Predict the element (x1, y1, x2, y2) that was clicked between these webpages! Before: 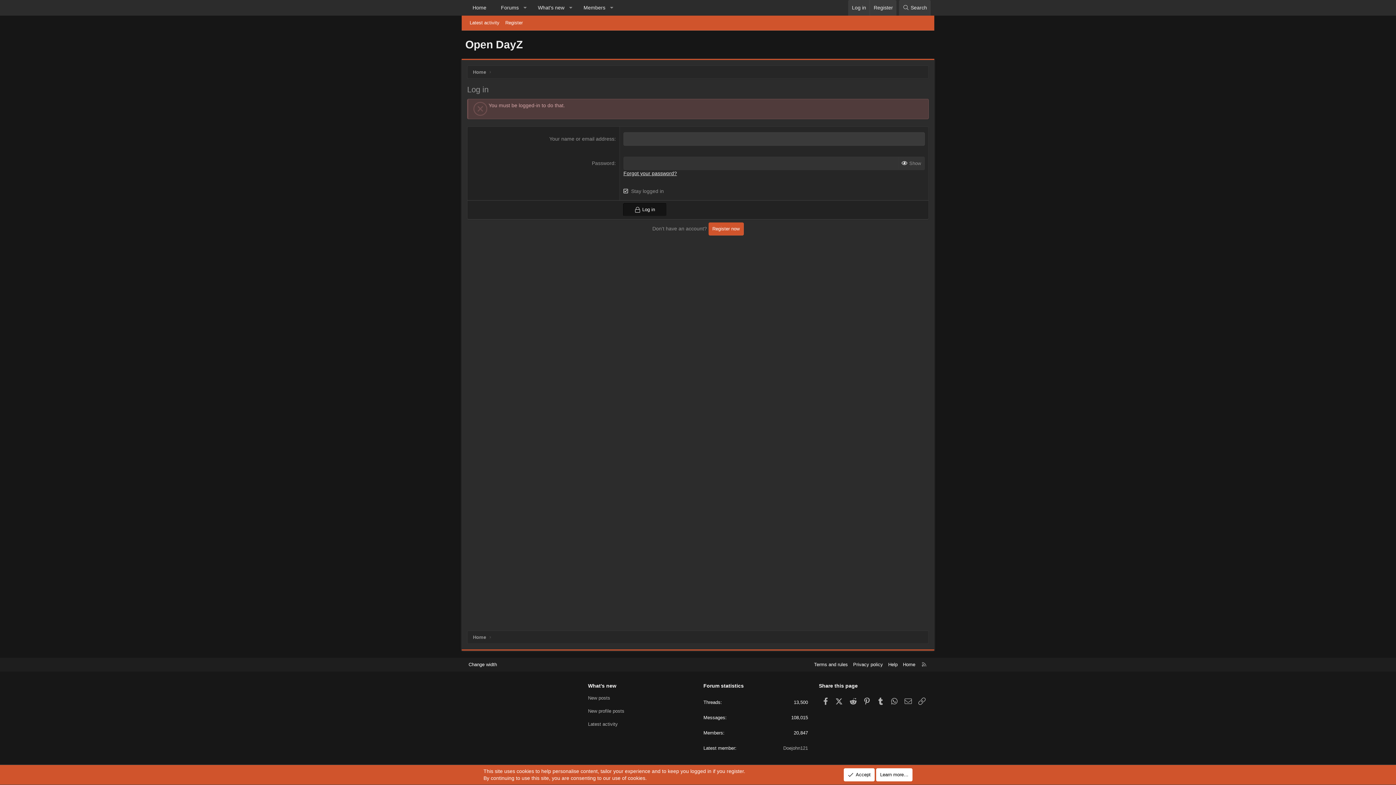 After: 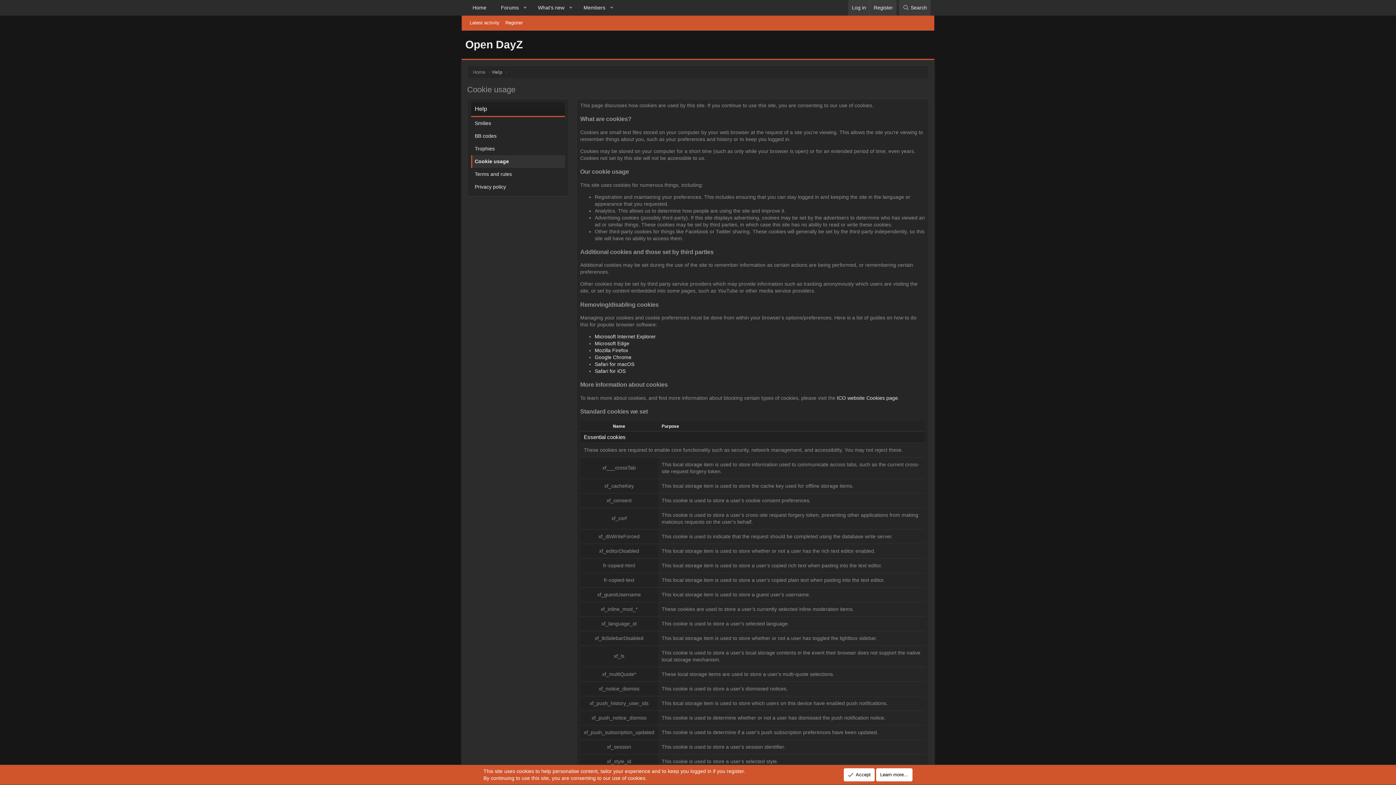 Action: bbox: (876, 768, 912, 781) label: Learn more…